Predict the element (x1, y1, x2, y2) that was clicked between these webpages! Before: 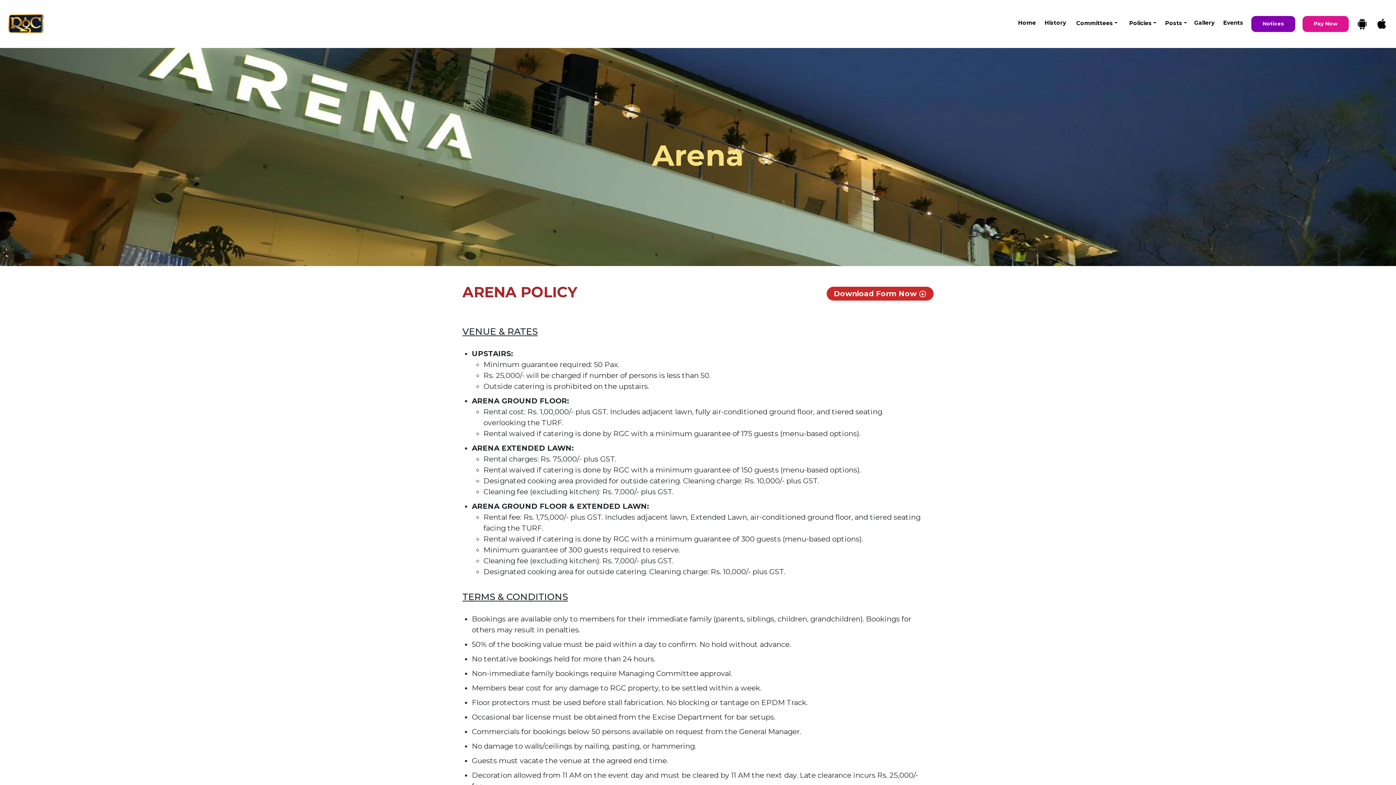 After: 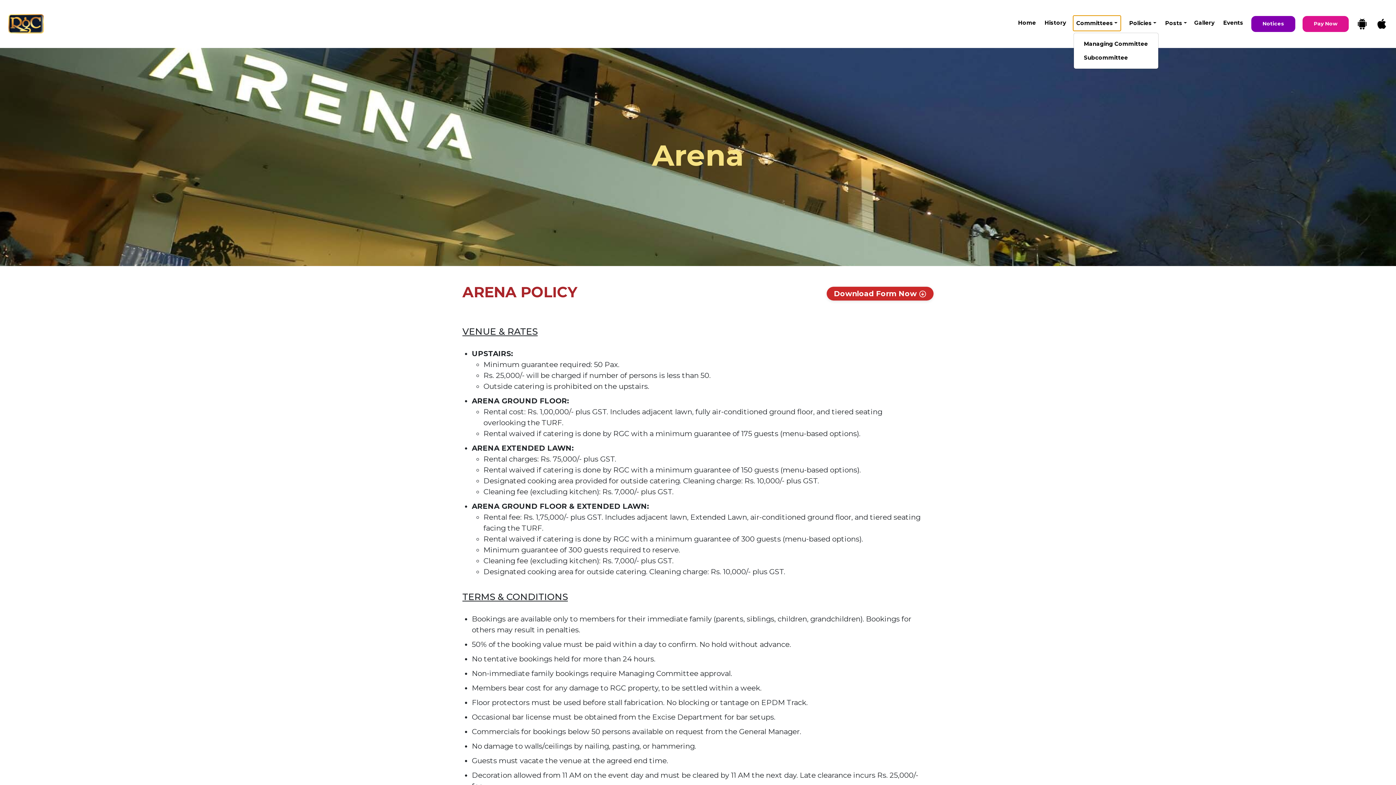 Action: bbox: (1073, 15, 1120, 30) label: Committees